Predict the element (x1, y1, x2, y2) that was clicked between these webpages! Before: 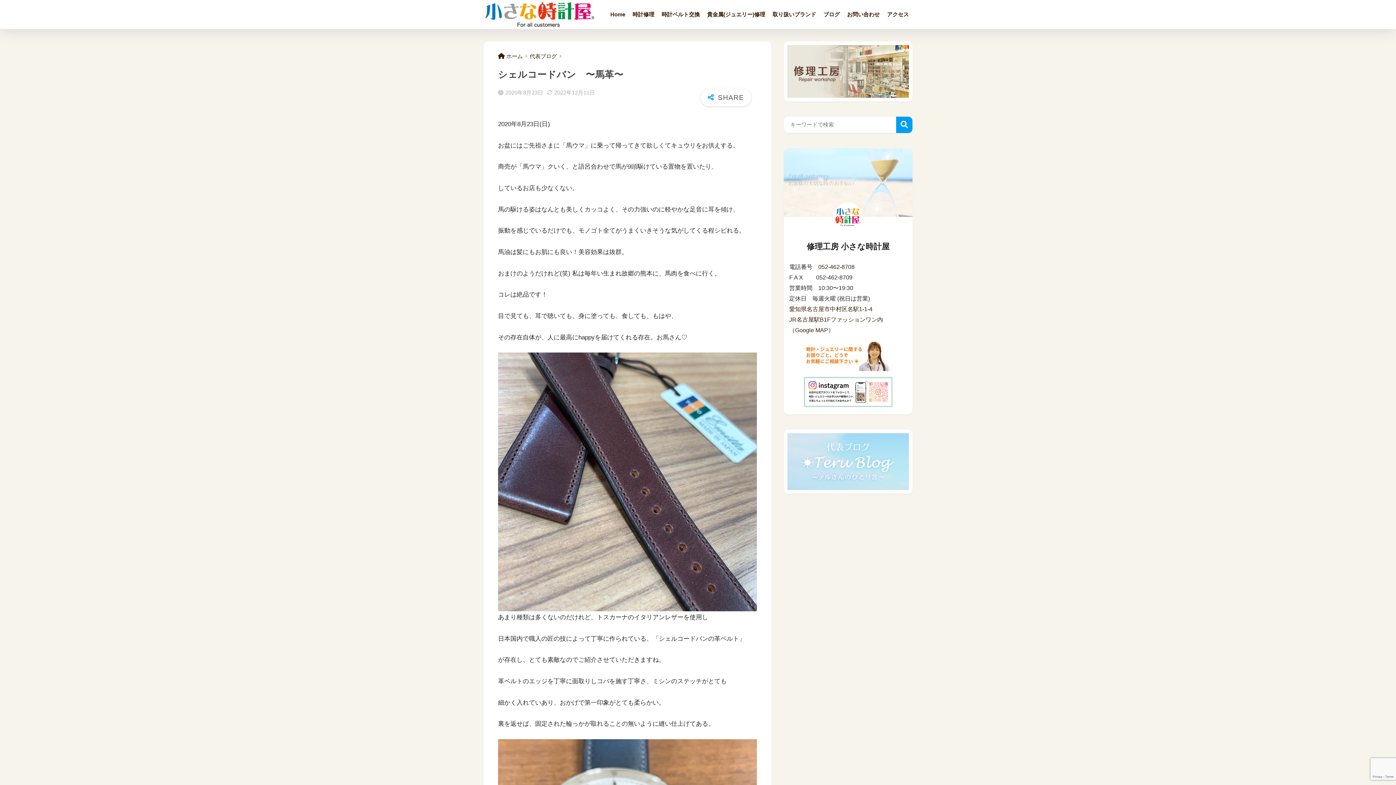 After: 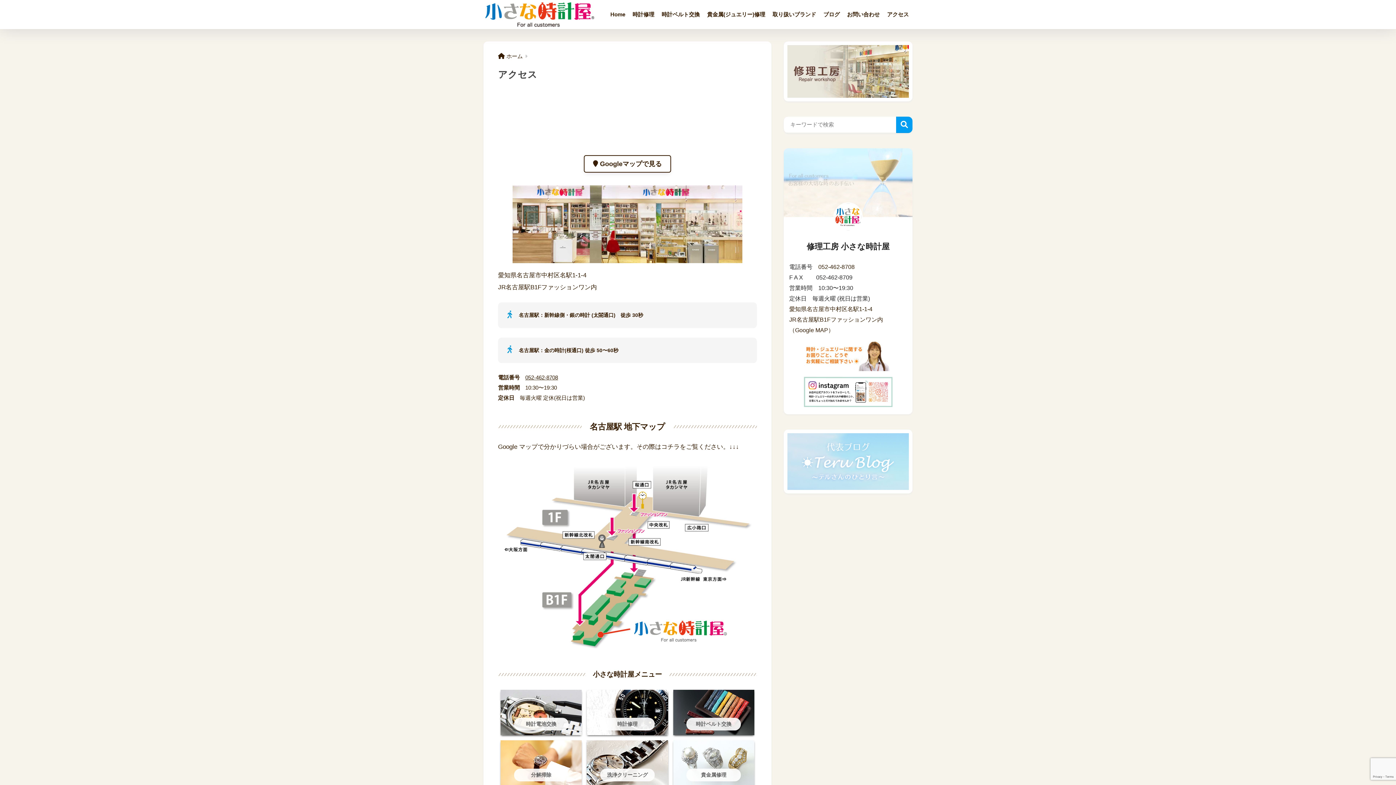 Action: bbox: (883, 0, 912, 29) label: アクセス